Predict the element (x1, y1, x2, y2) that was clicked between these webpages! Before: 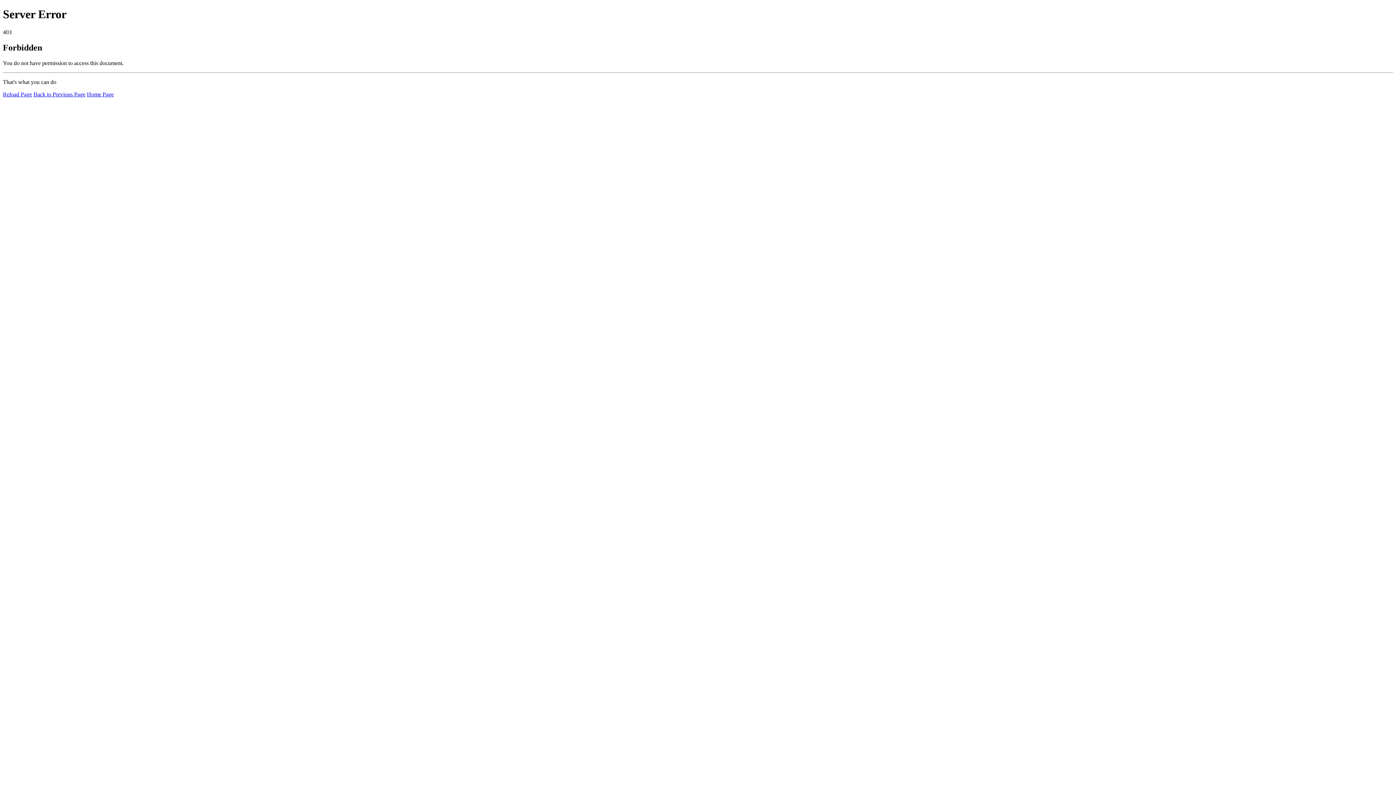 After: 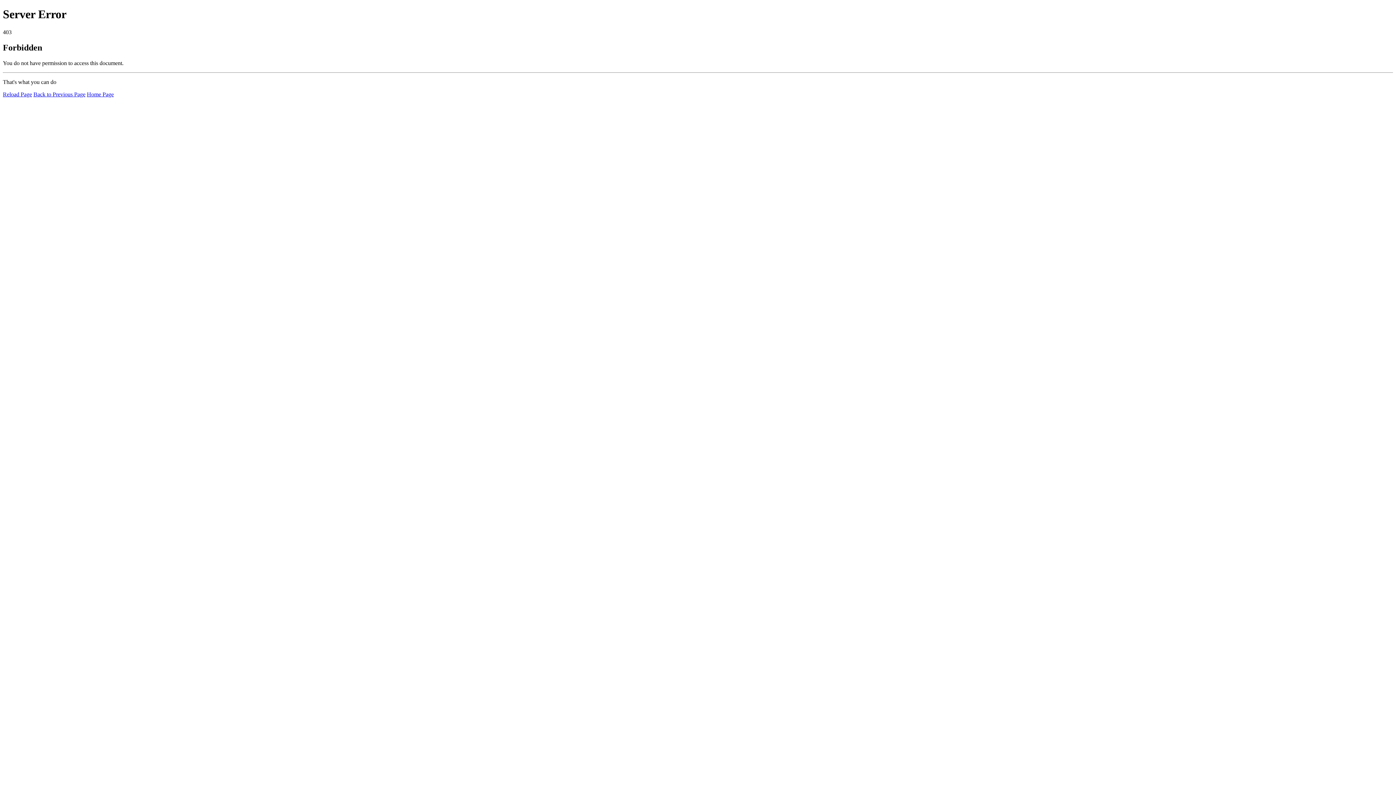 Action: label: Reload Page bbox: (2, 91, 32, 97)